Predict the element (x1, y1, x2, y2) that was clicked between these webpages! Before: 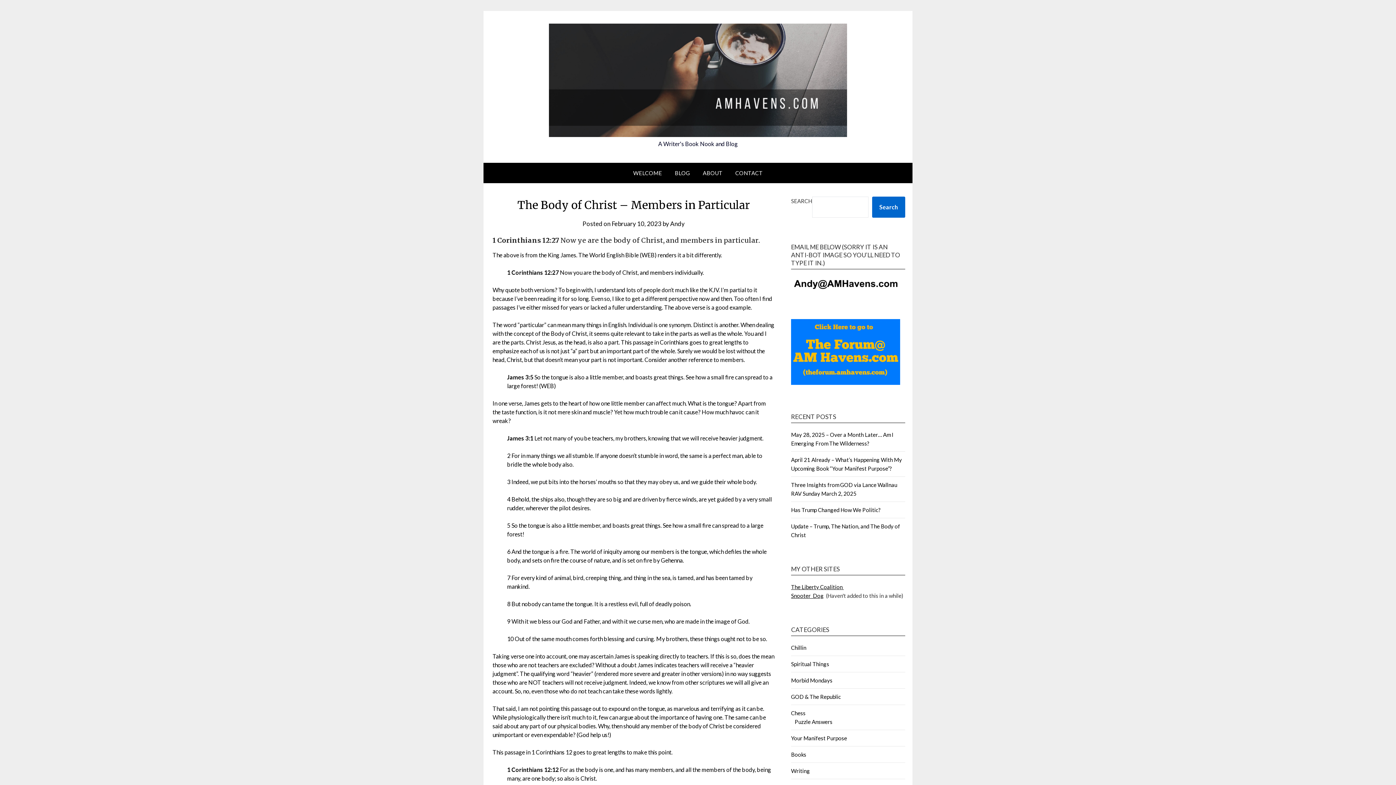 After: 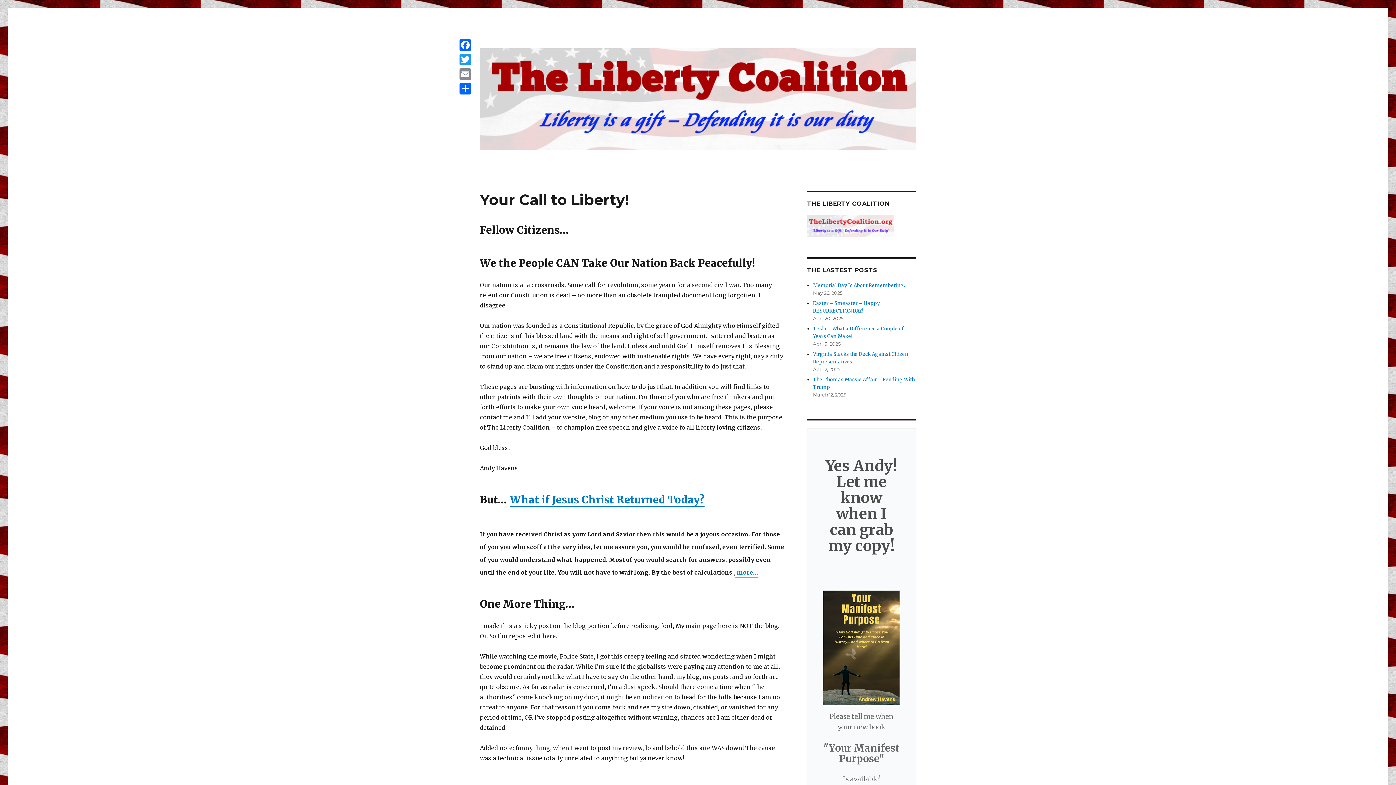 Action: bbox: (791, 584, 844, 590) label: The Liberty Coalition 